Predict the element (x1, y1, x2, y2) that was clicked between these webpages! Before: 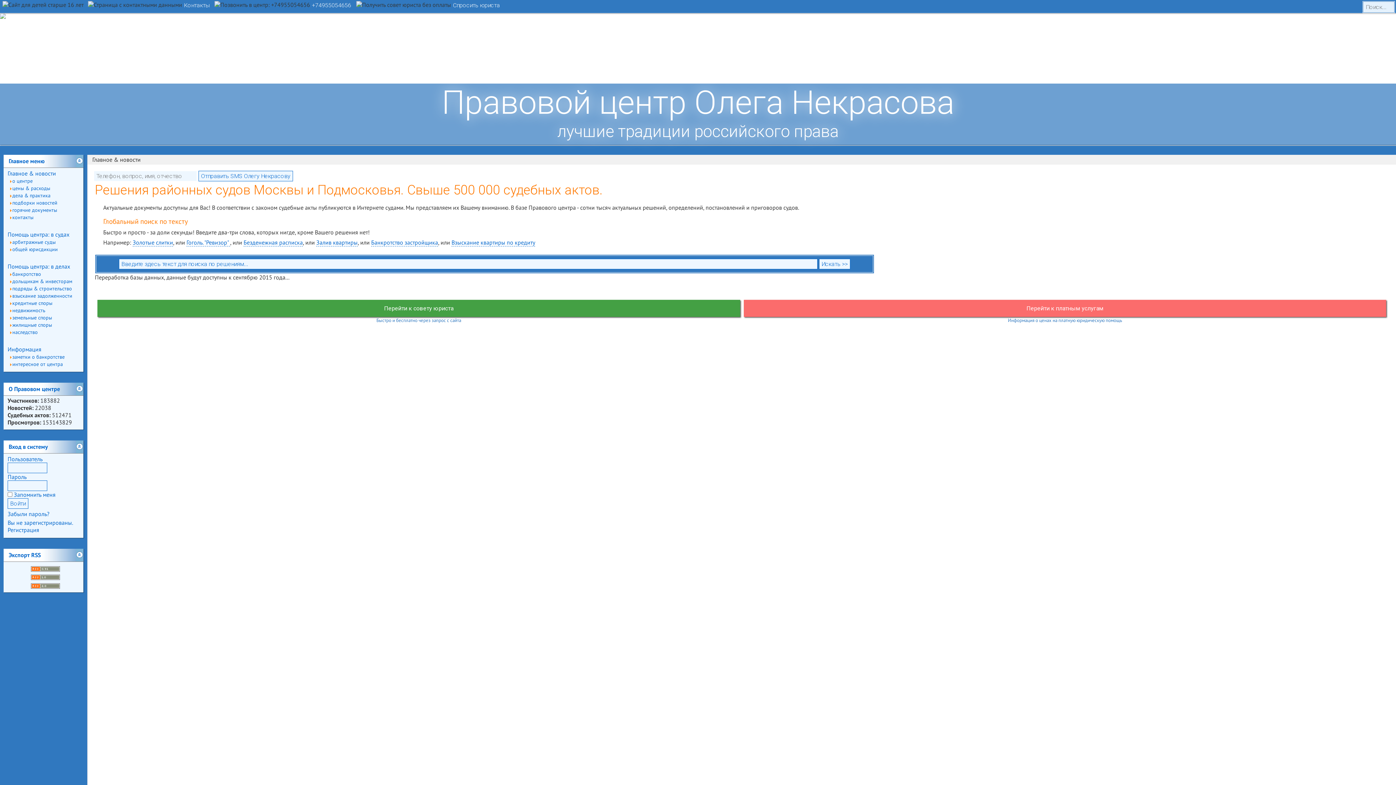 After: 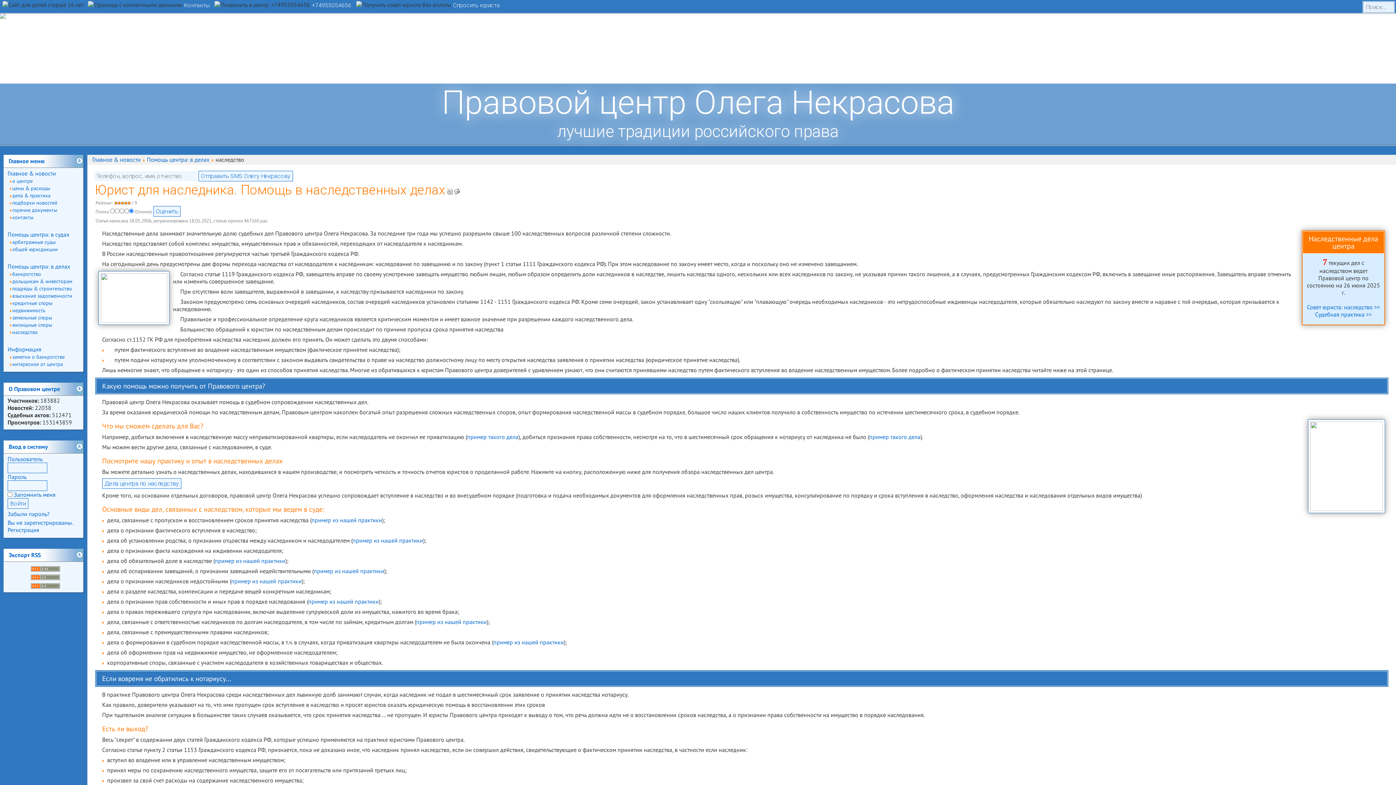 Action: label: наследство bbox: (12, 329, 37, 335)